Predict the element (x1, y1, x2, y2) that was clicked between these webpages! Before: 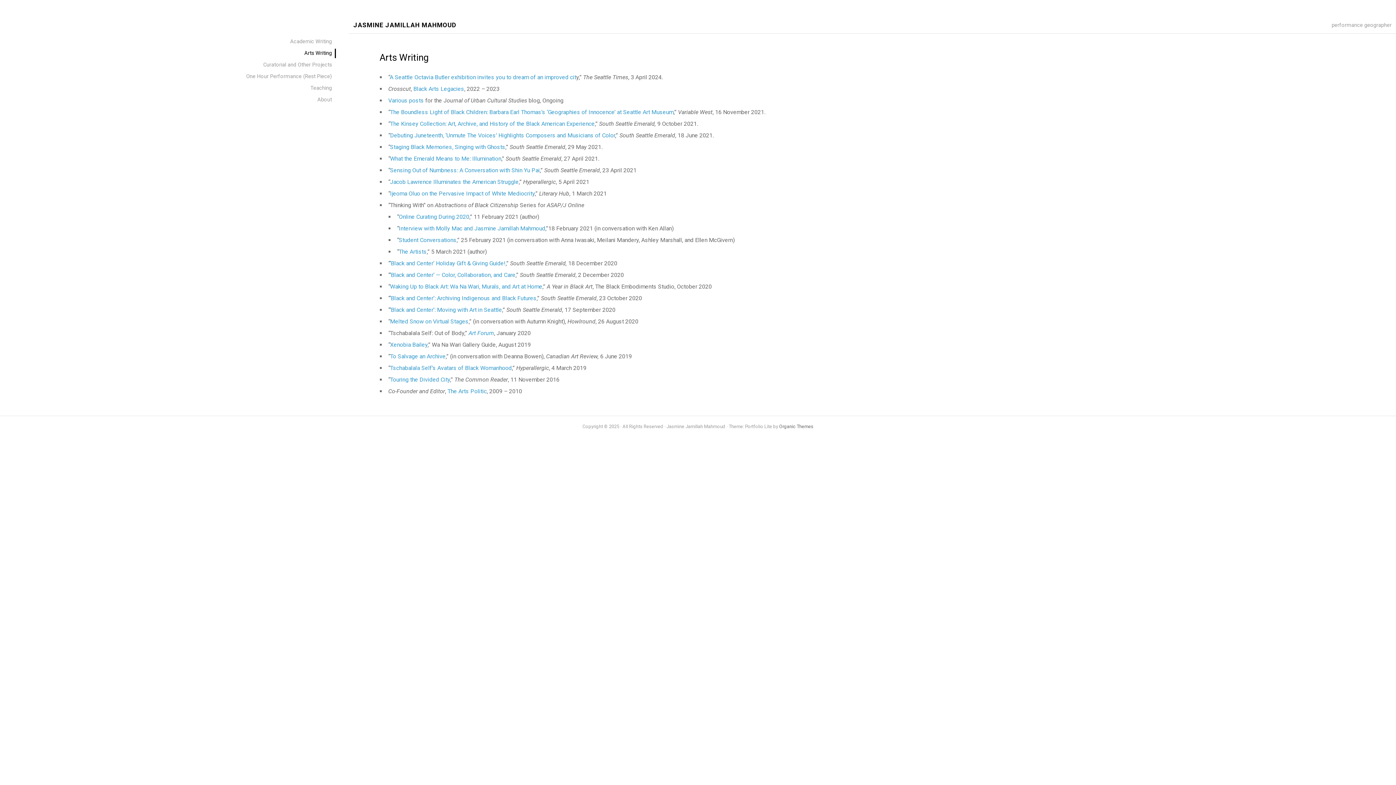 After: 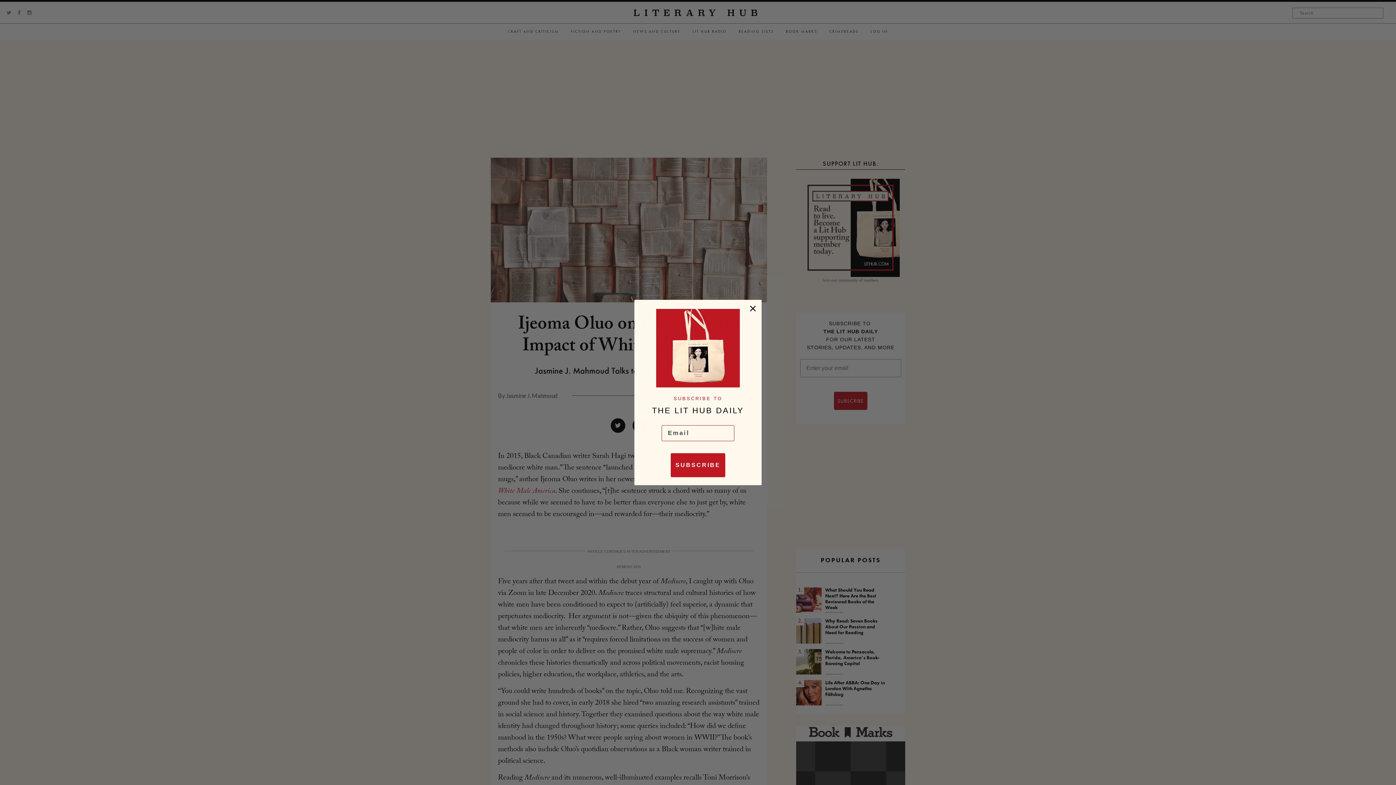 Action: bbox: (390, 190, 534, 197) label: Ijeoma Oluo on the Pervasive Impact of White Mediocrity